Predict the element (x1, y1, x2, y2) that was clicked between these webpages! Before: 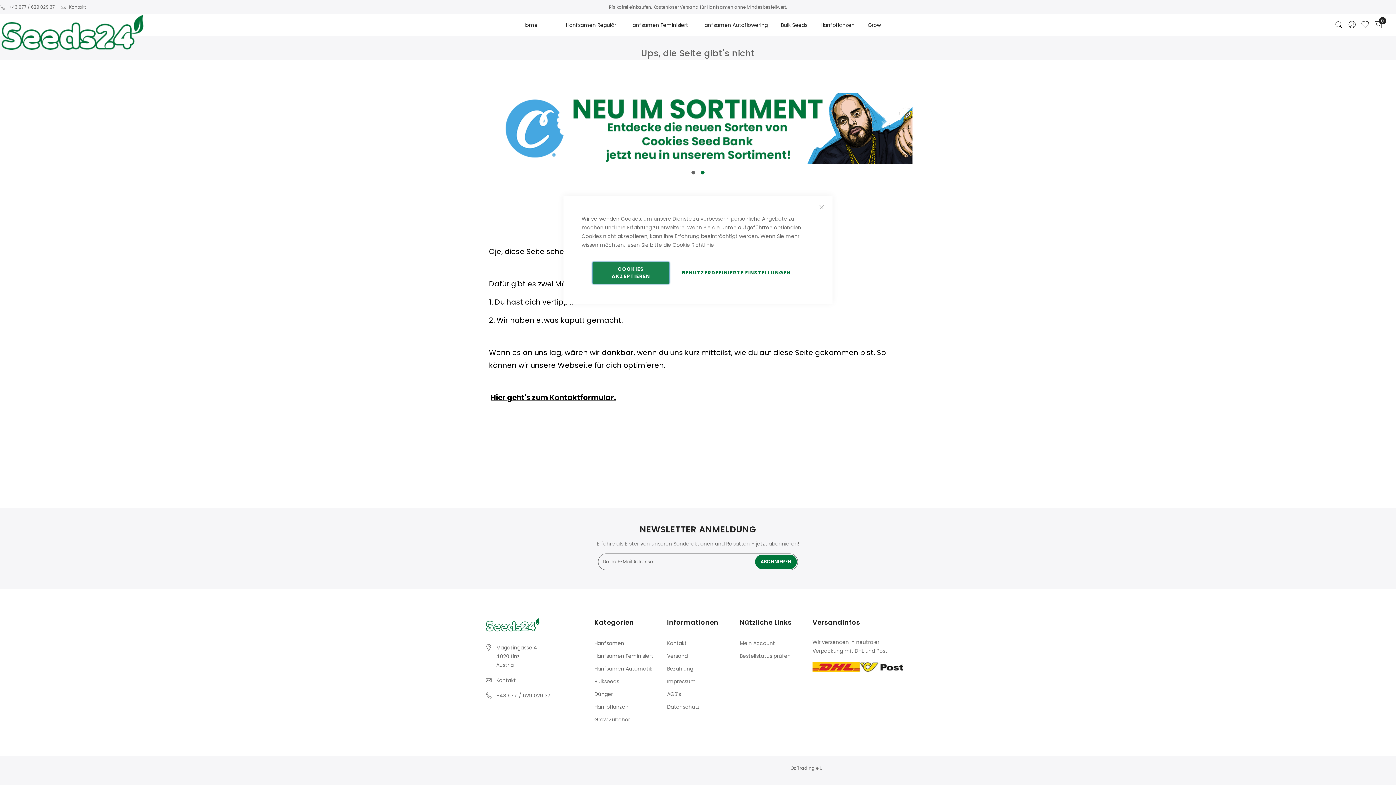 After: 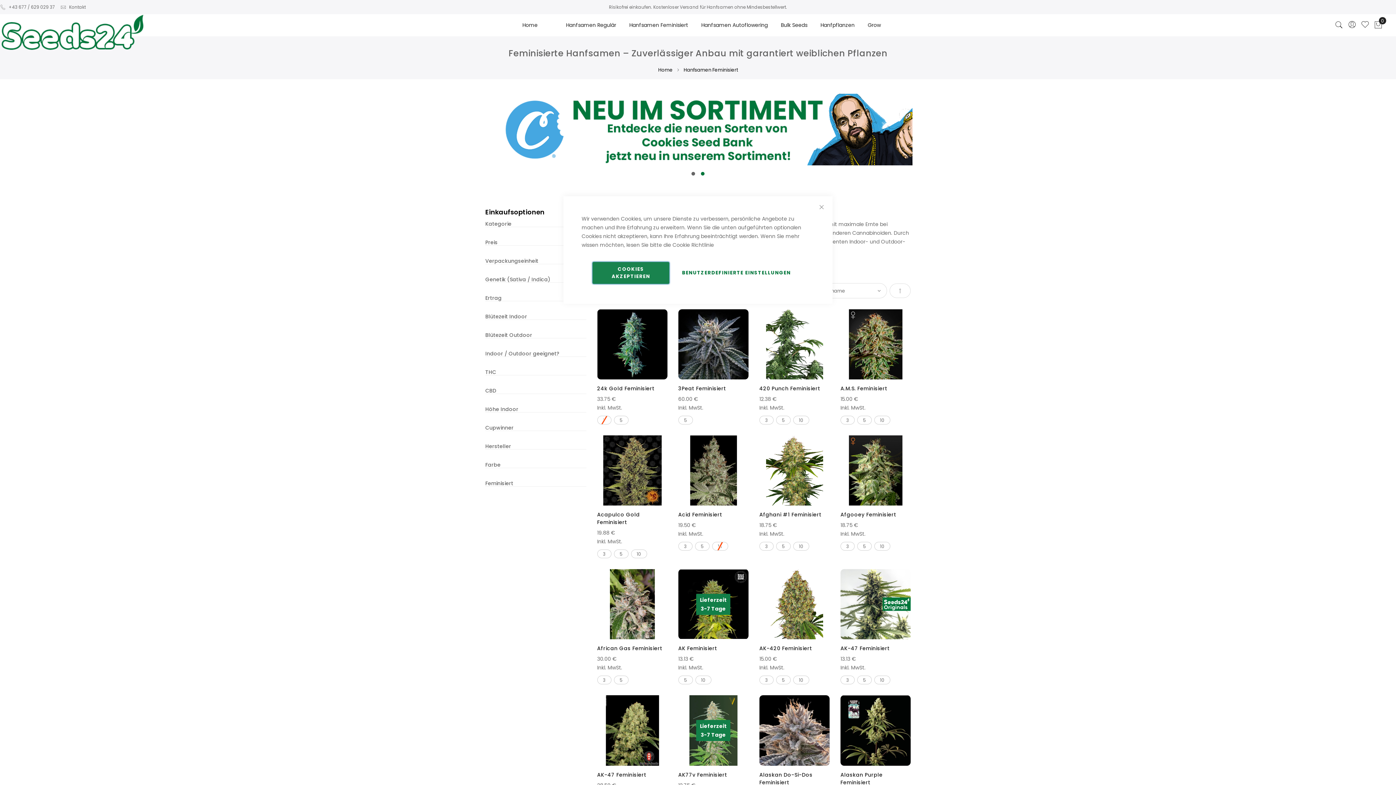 Action: bbox: (622, 14, 694, 35) label: Hanfsamen Feminisiert